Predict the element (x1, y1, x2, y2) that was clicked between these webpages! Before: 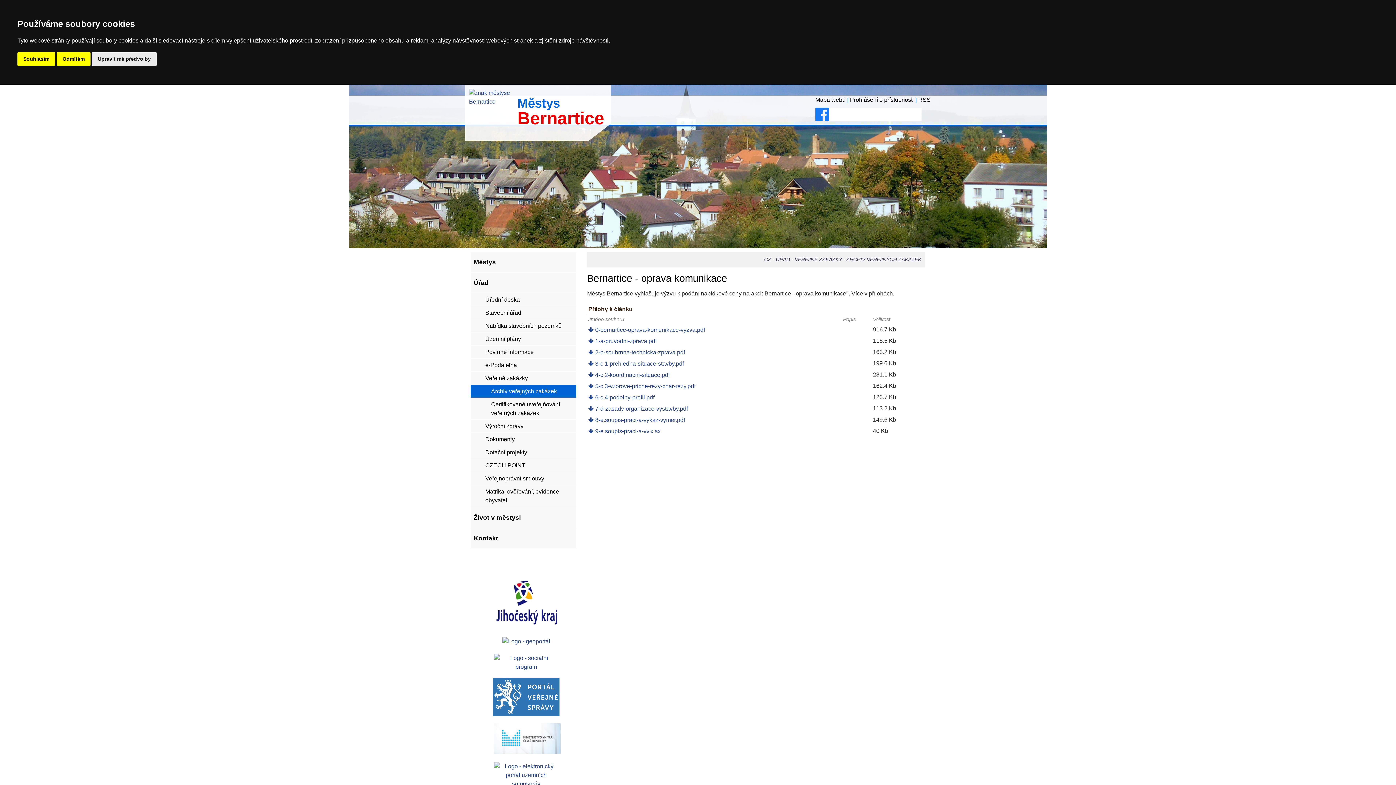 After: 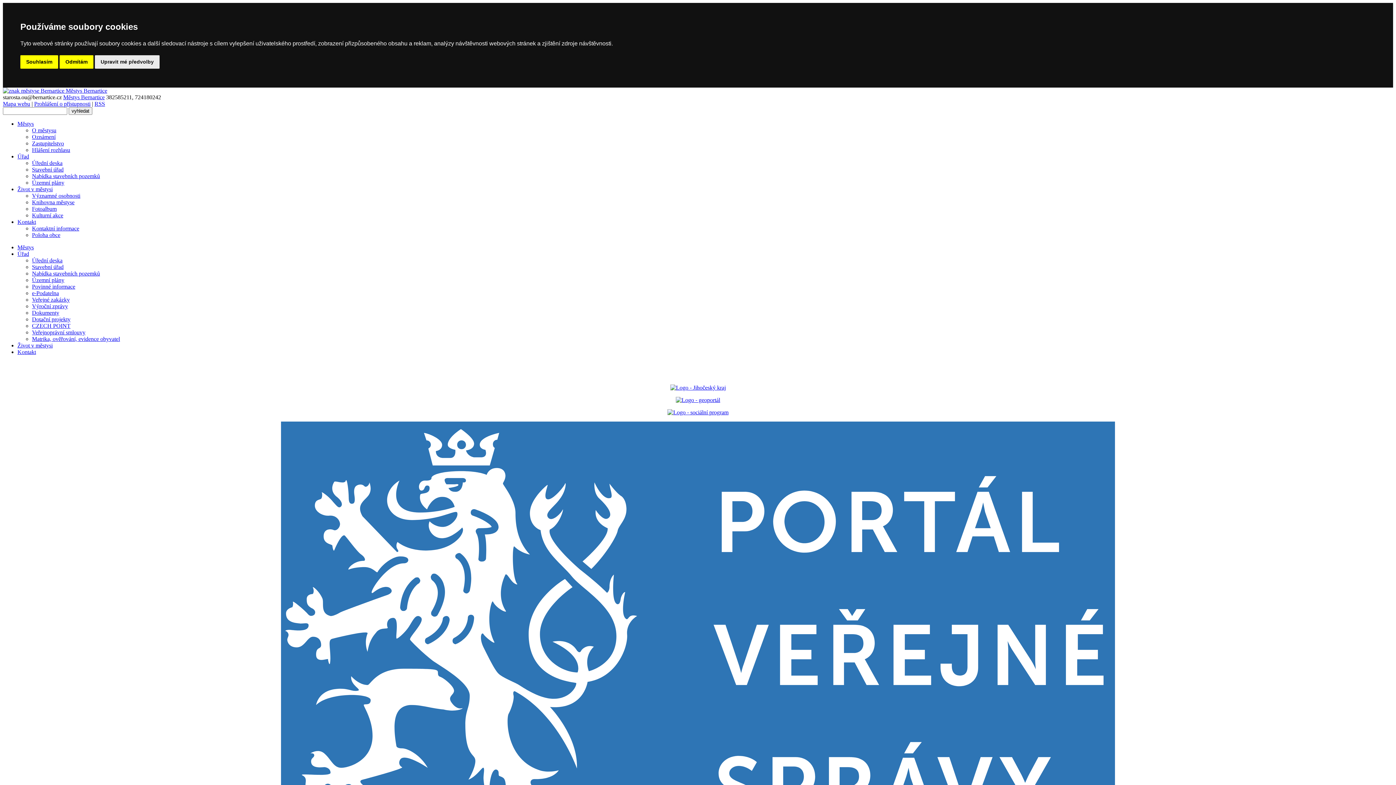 Action: label: Matrika, ověřování, evidence obyvatel bbox: (470, 485, 576, 507)